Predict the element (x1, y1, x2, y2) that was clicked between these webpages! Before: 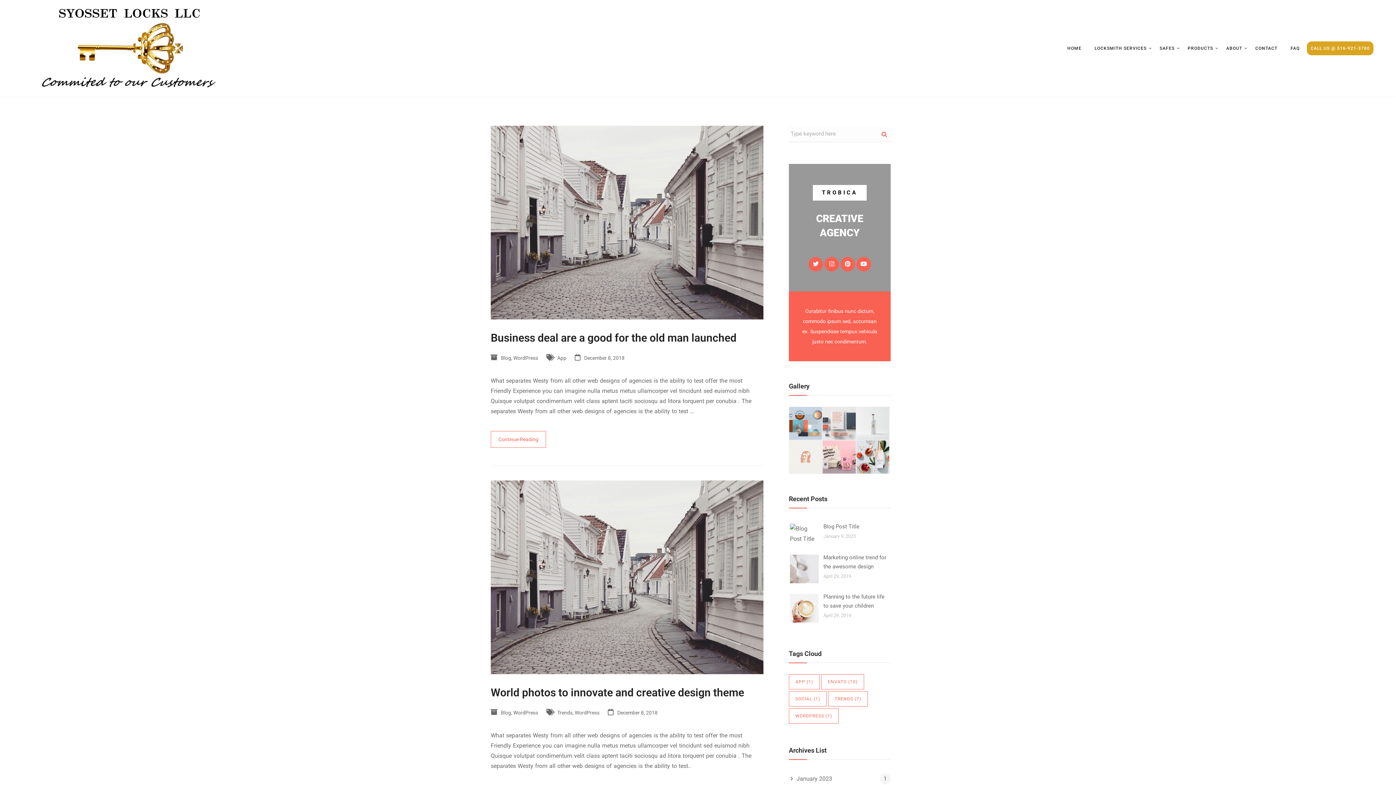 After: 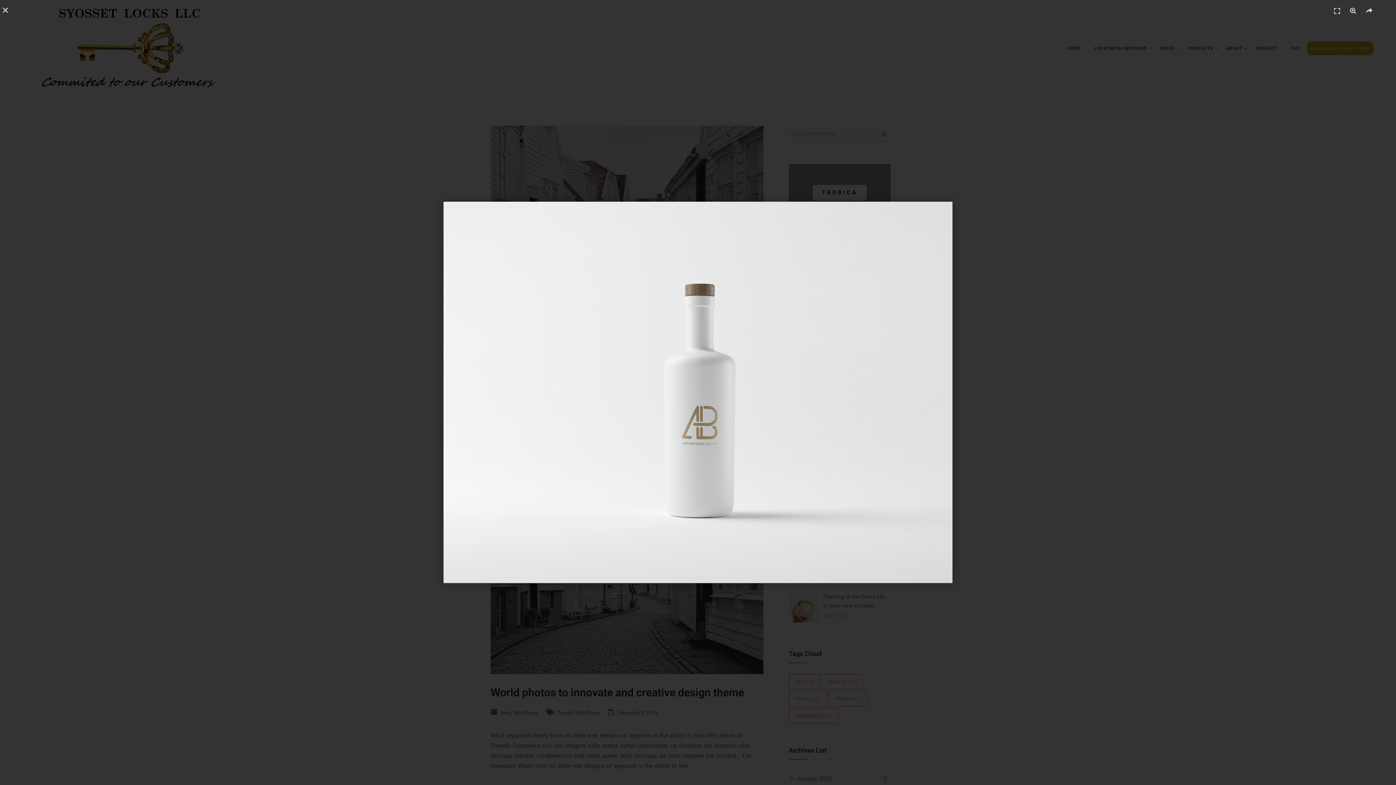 Action: bbox: (856, 419, 889, 426)